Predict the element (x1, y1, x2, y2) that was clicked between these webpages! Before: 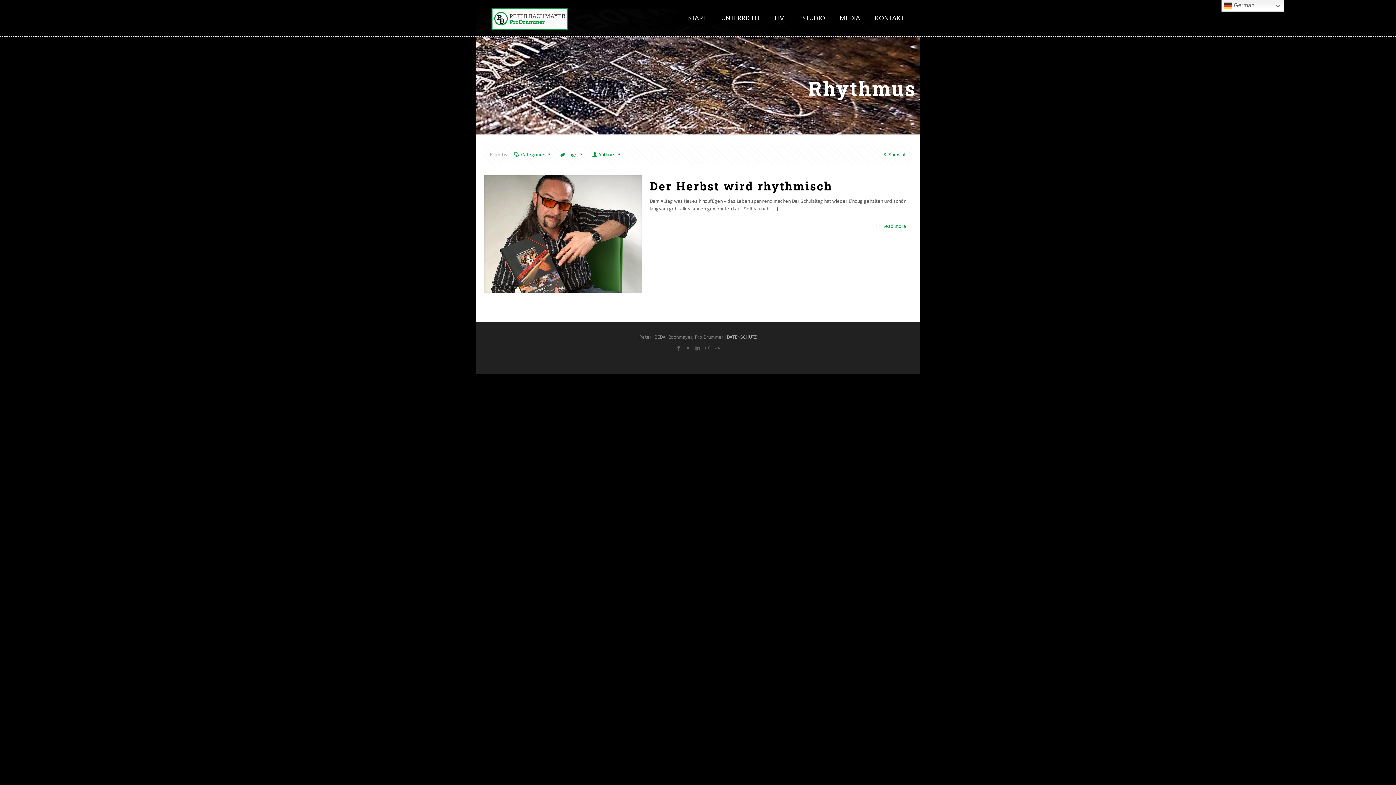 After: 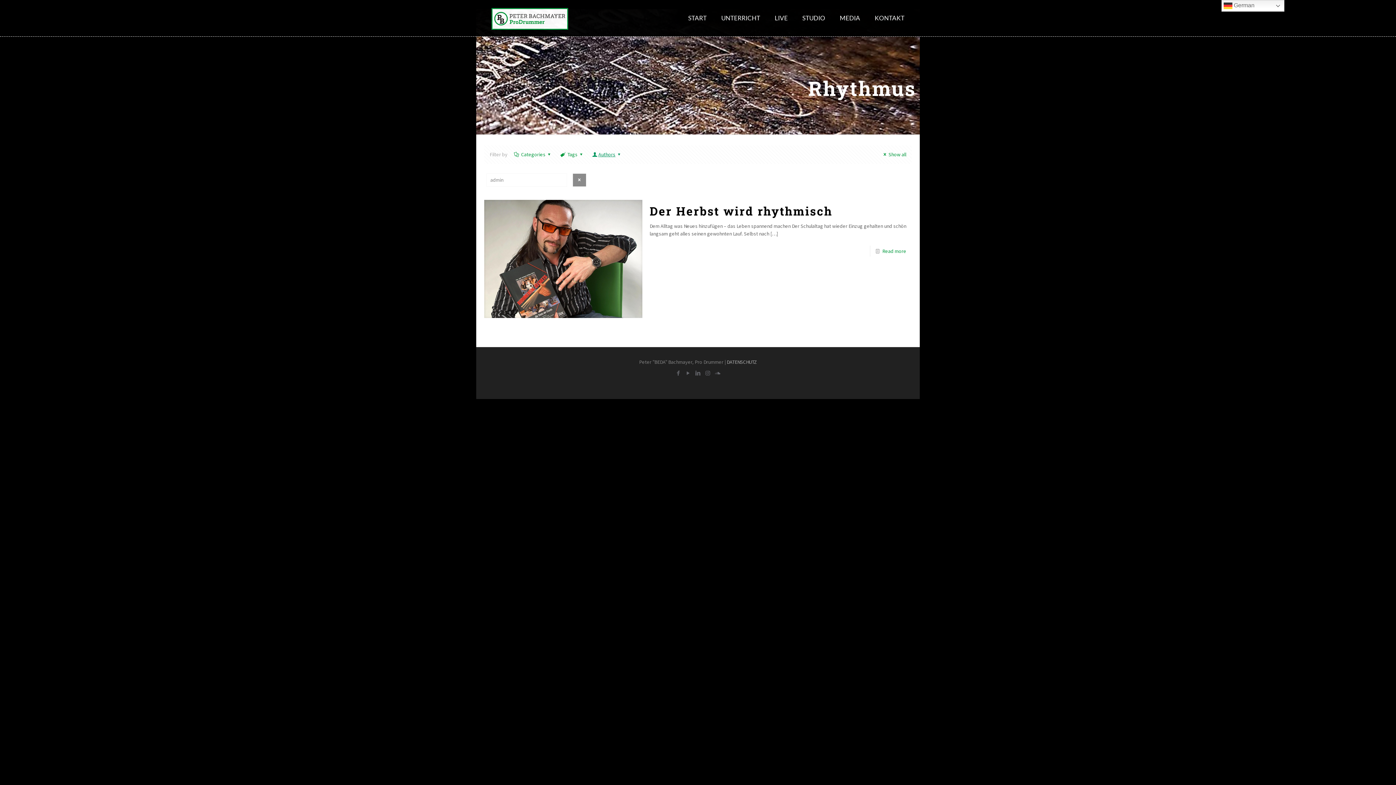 Action: label: Authors bbox: (591, 151, 622, 157)